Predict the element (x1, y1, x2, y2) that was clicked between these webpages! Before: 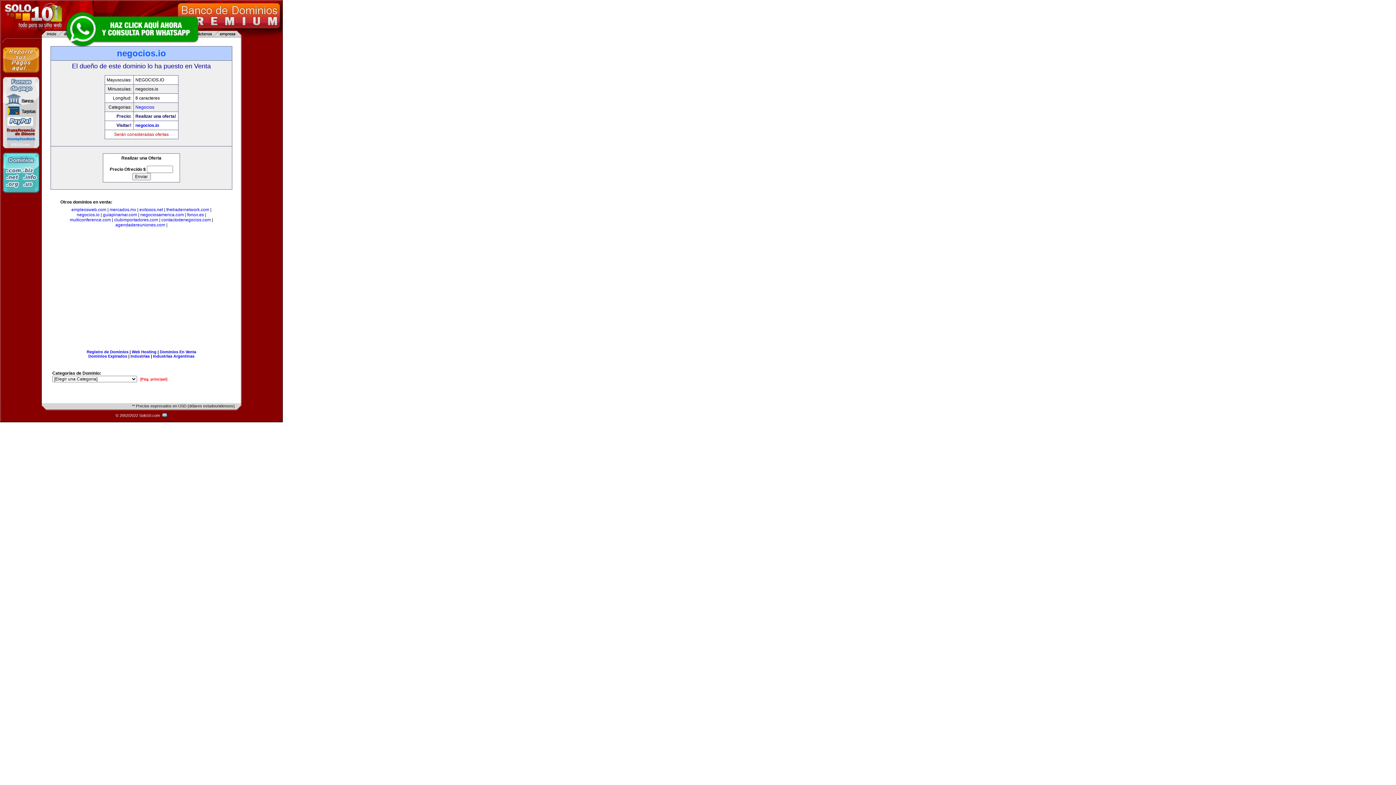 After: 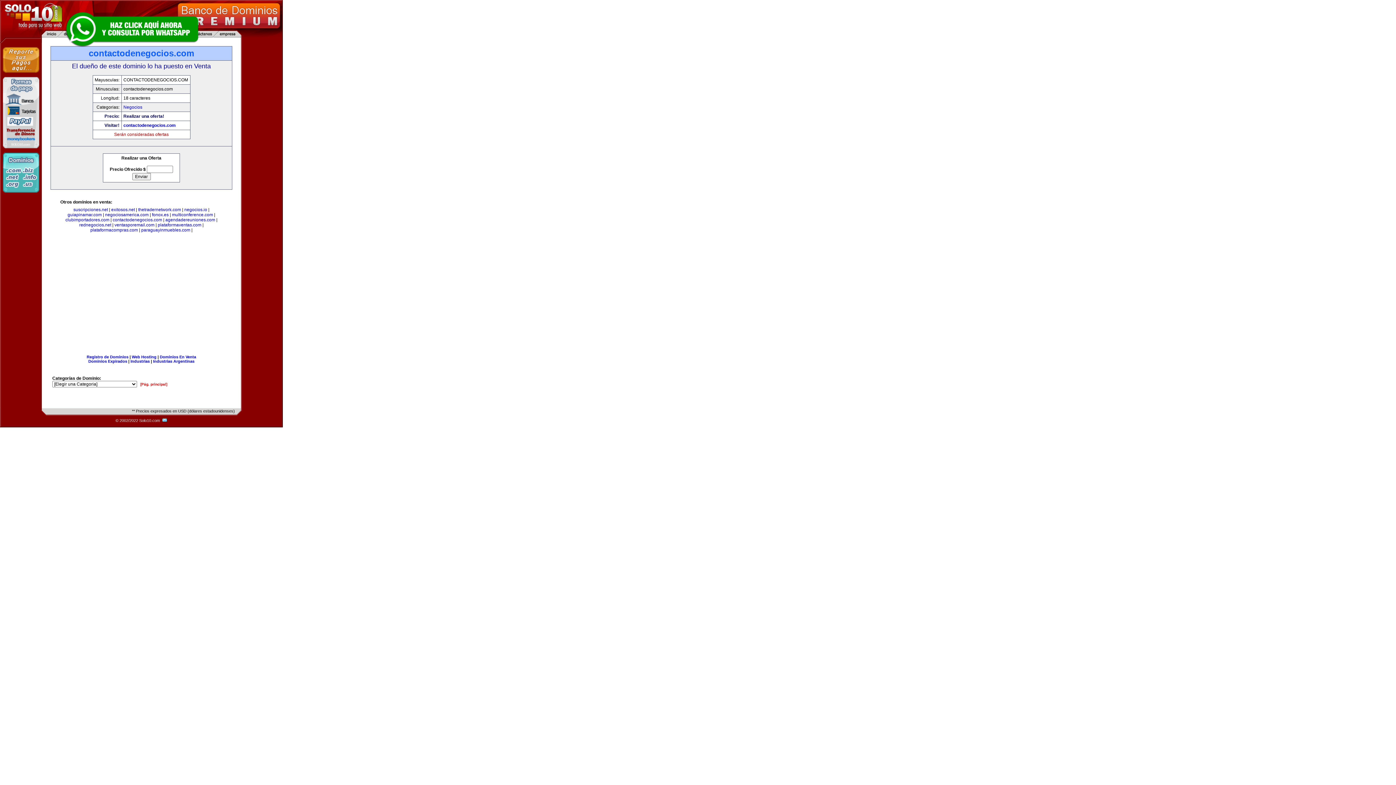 Action: bbox: (161, 217, 210, 222) label: contactodenegocios.com